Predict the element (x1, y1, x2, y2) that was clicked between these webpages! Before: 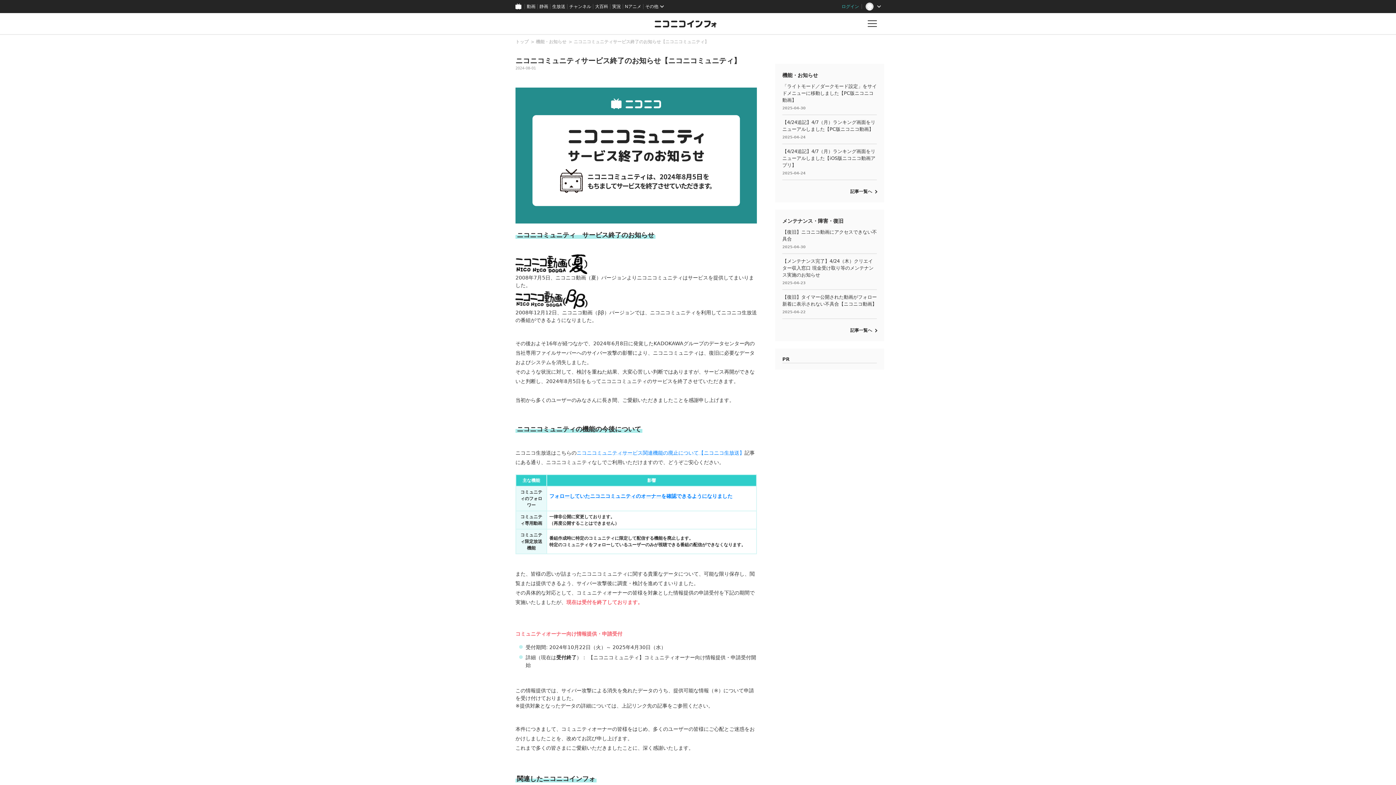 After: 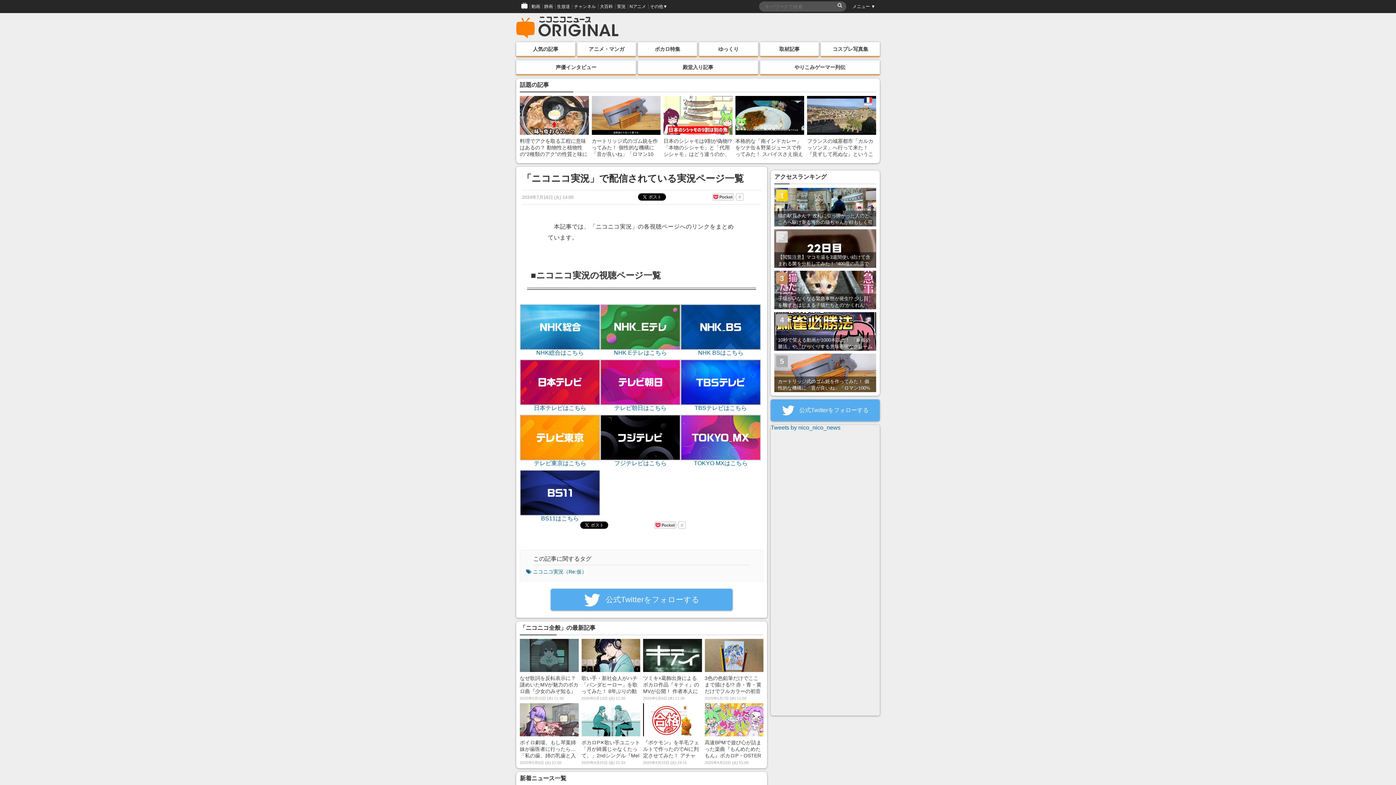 Action: label: 実況 bbox: (610, 0, 623, 13)